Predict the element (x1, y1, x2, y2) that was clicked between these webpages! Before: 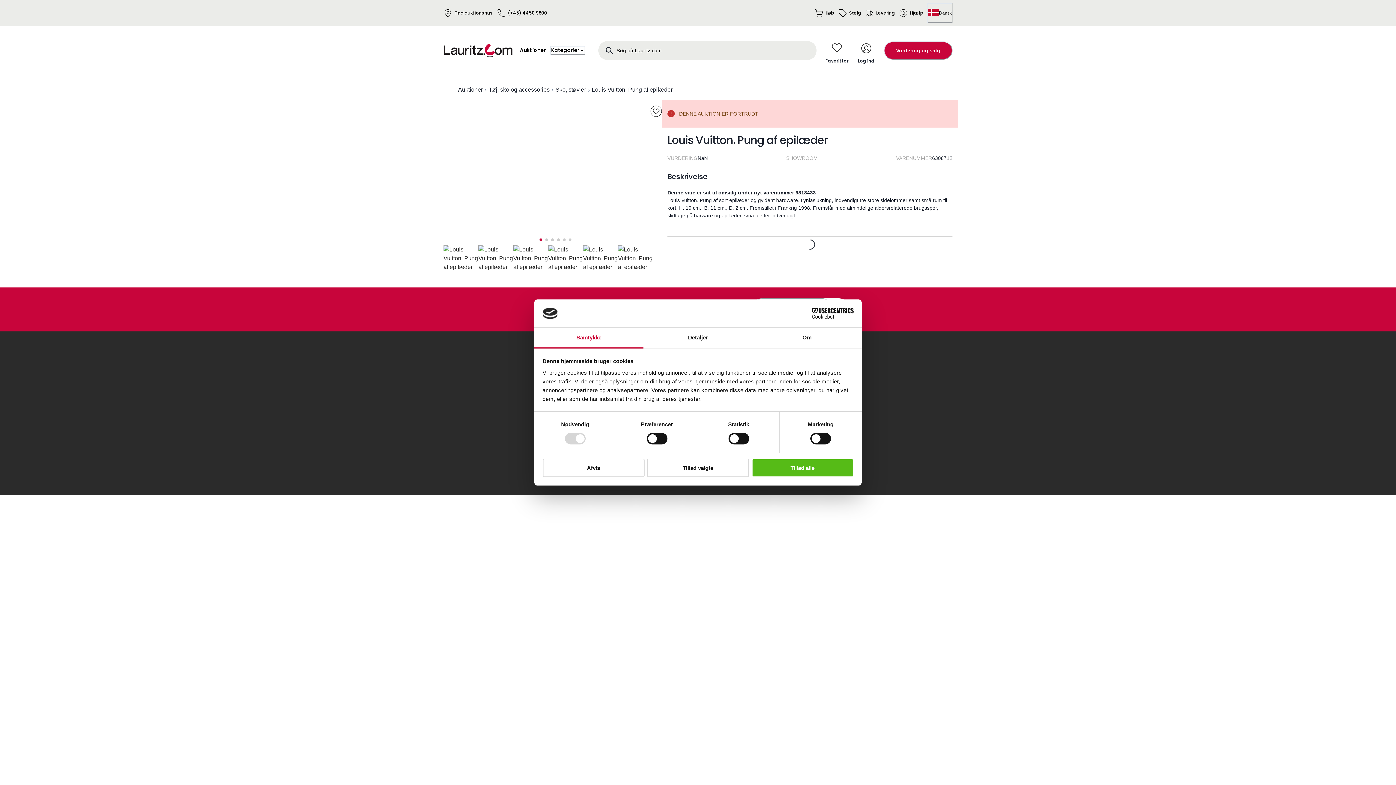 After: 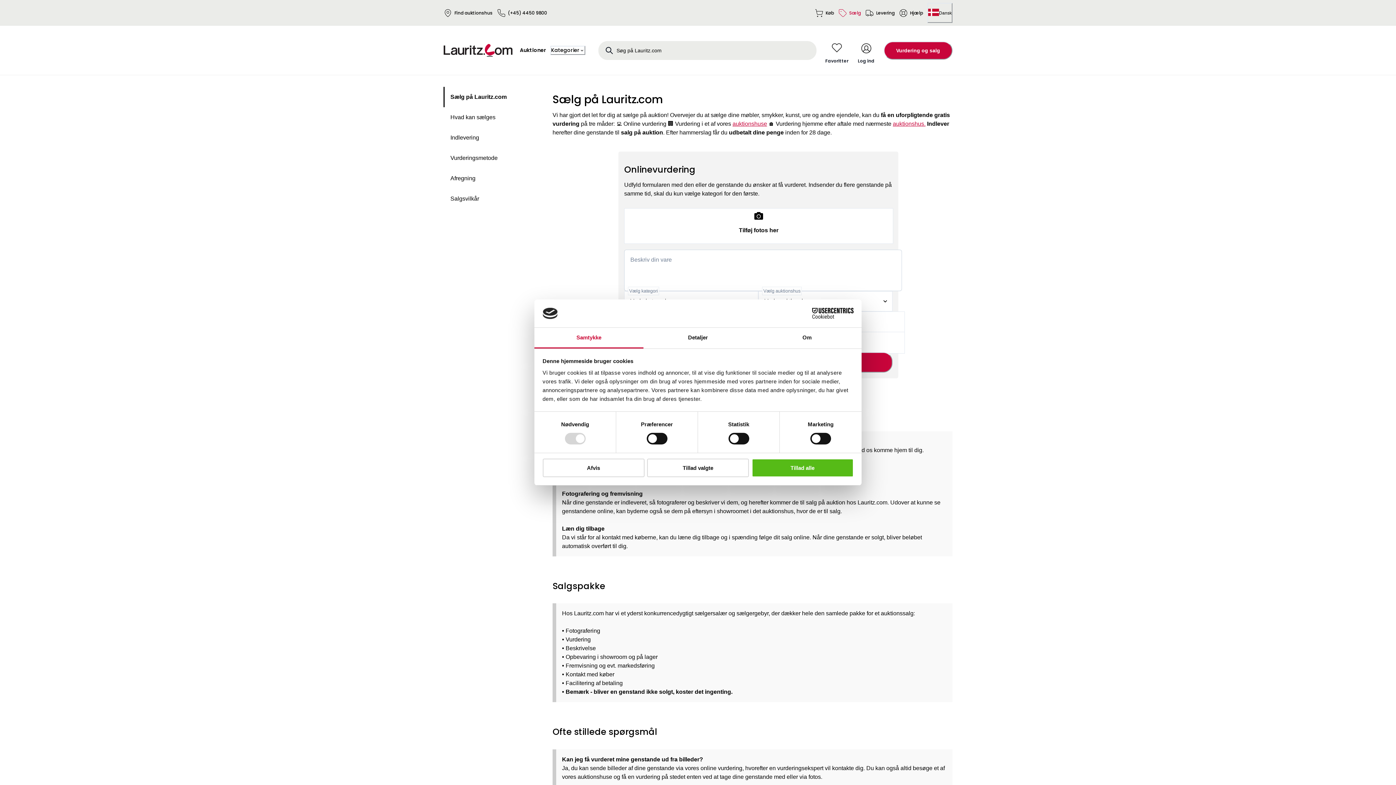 Action: label: Sælg bbox: (849, 9, 861, 16)